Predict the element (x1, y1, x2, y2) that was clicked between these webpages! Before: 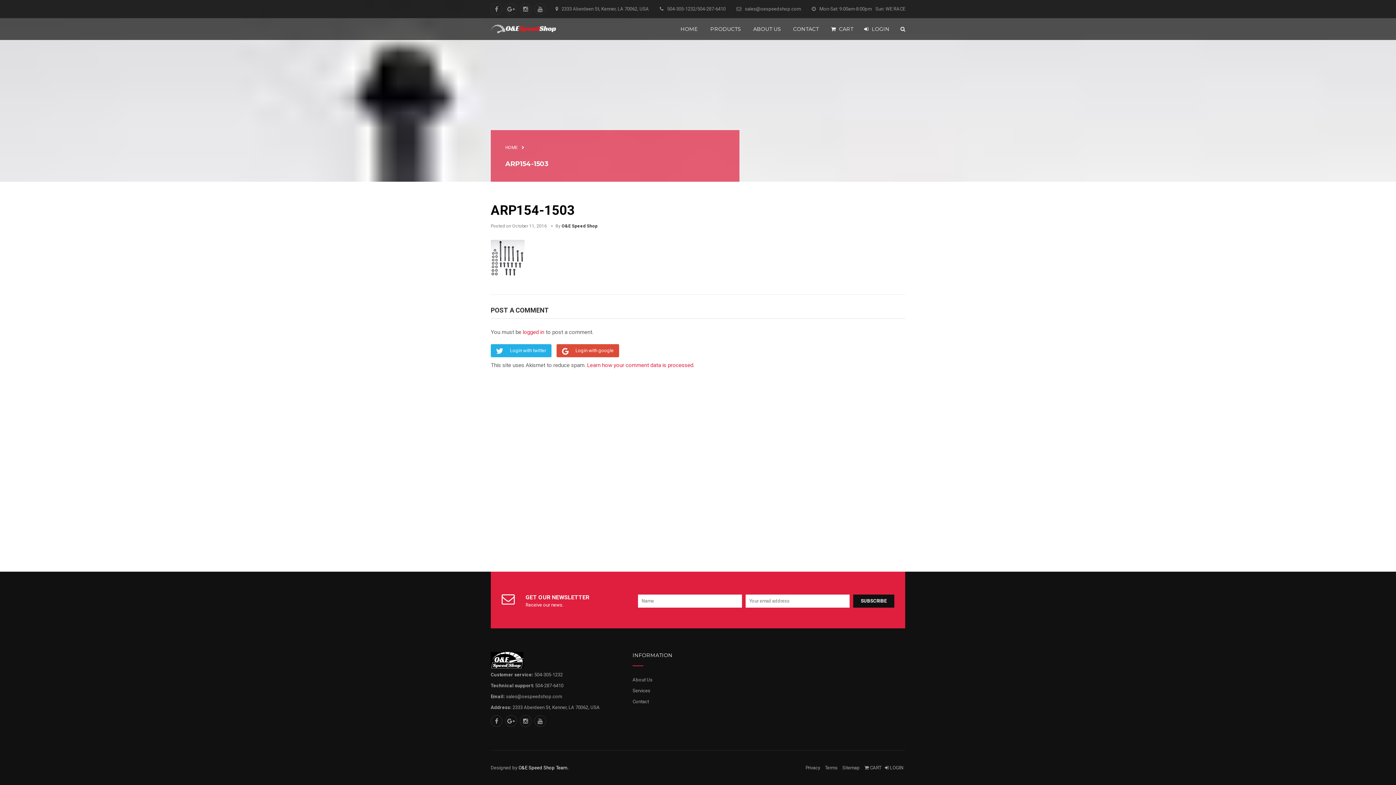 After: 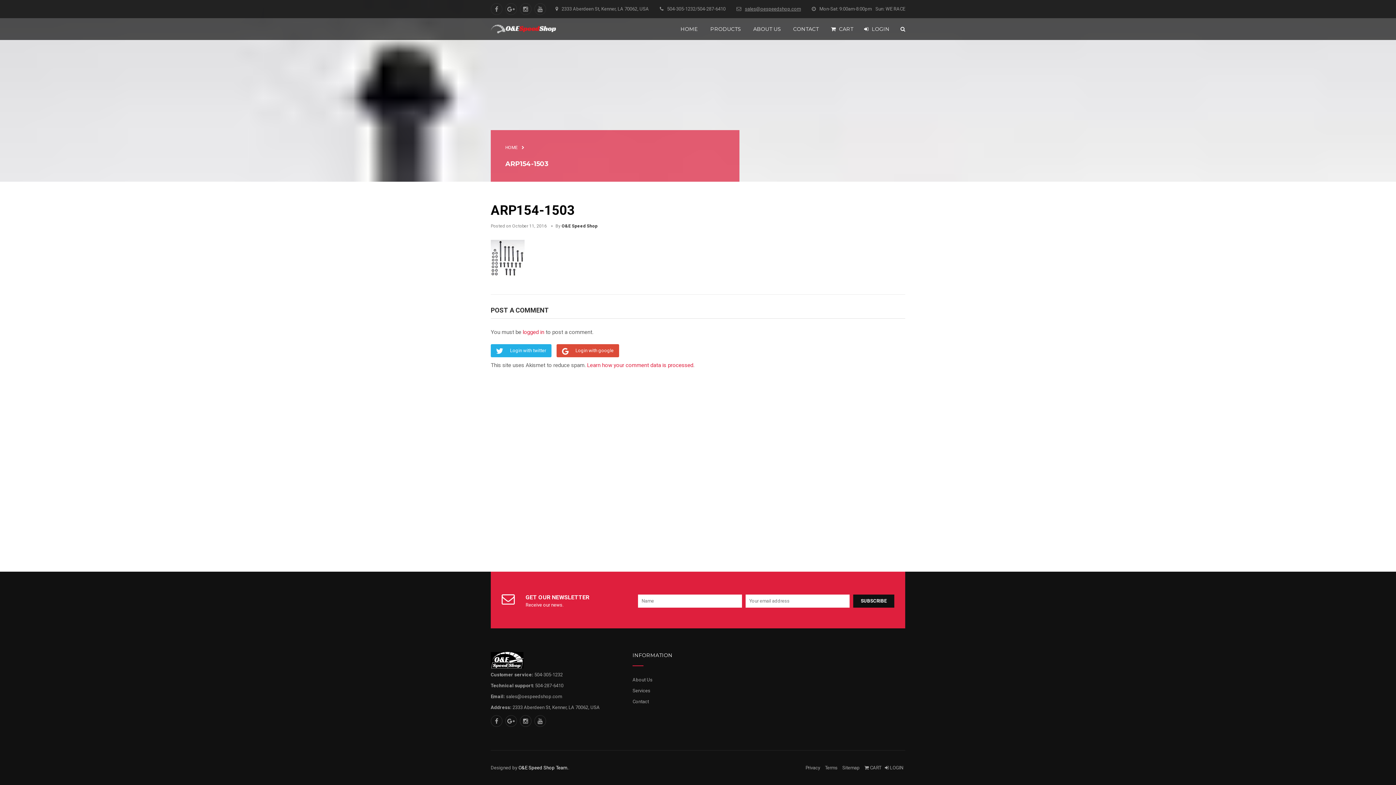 Action: label: sales@oespeedshop.com bbox: (745, 6, 801, 11)